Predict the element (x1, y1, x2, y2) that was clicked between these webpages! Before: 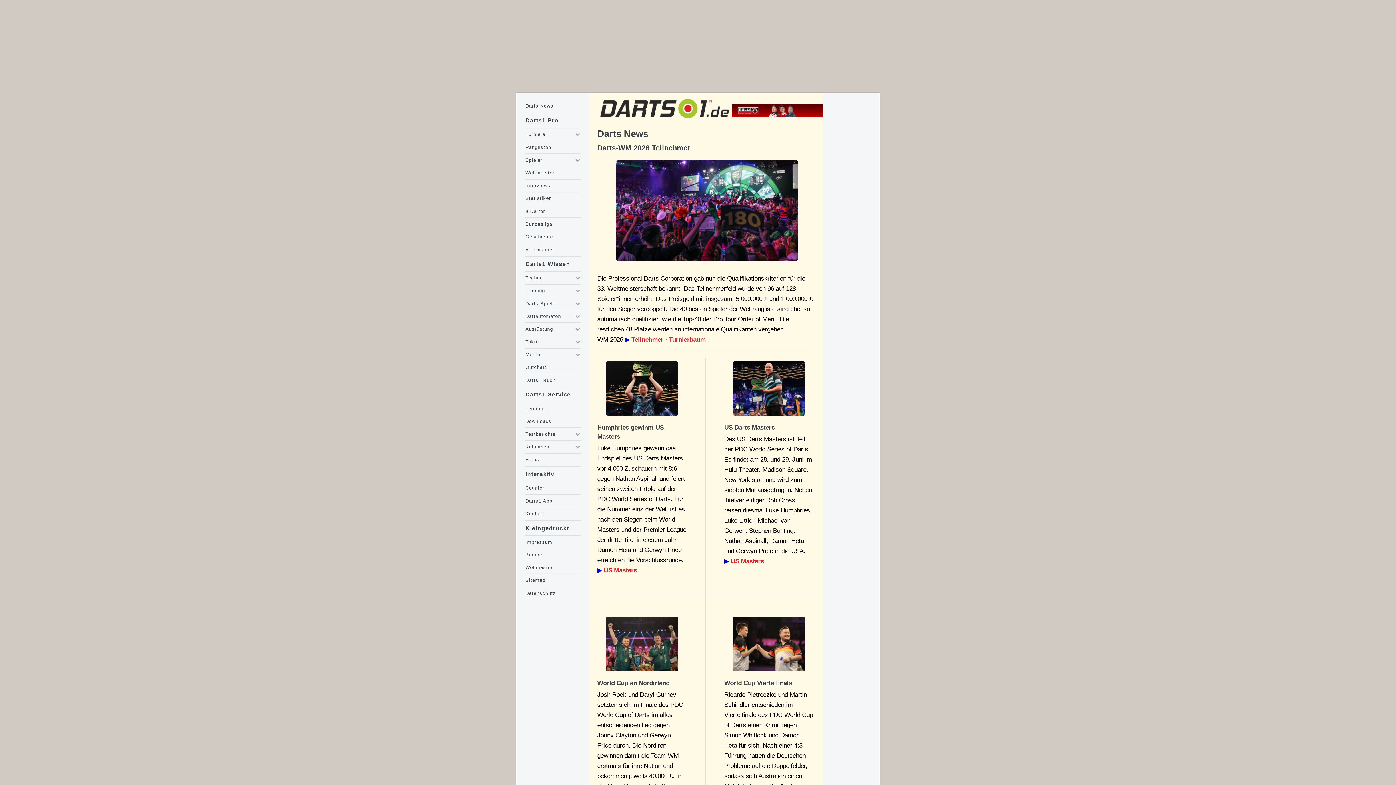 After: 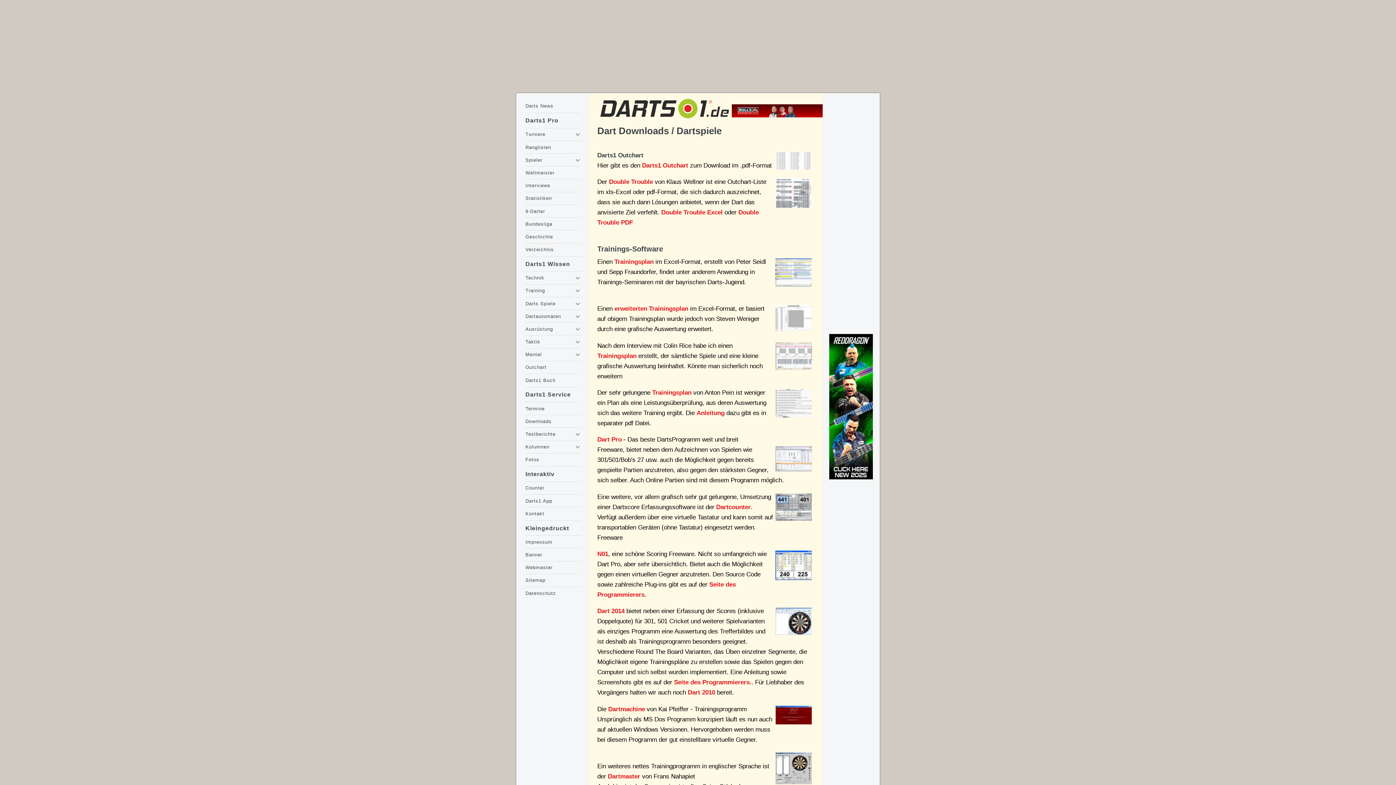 Action: label: Downloads bbox: (525, 417, 580, 425)